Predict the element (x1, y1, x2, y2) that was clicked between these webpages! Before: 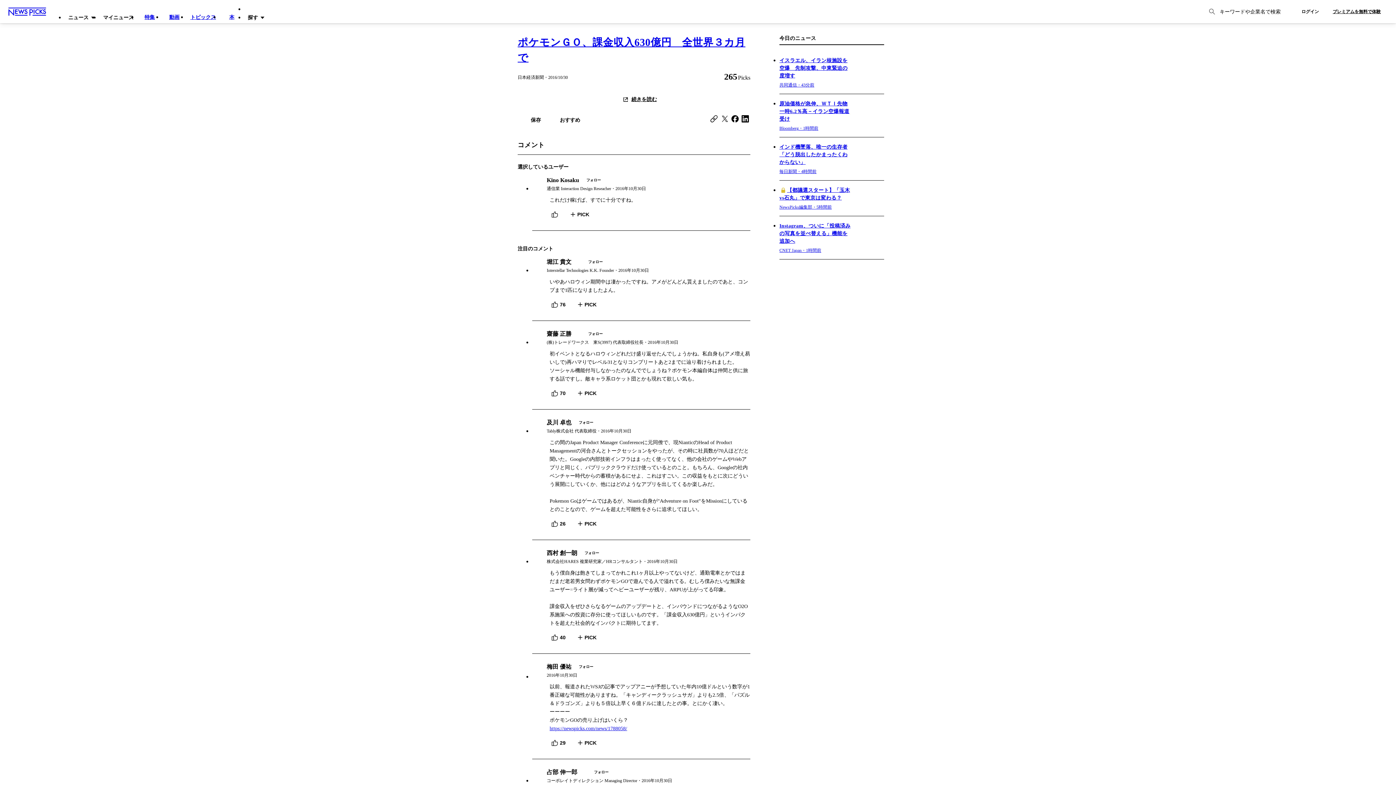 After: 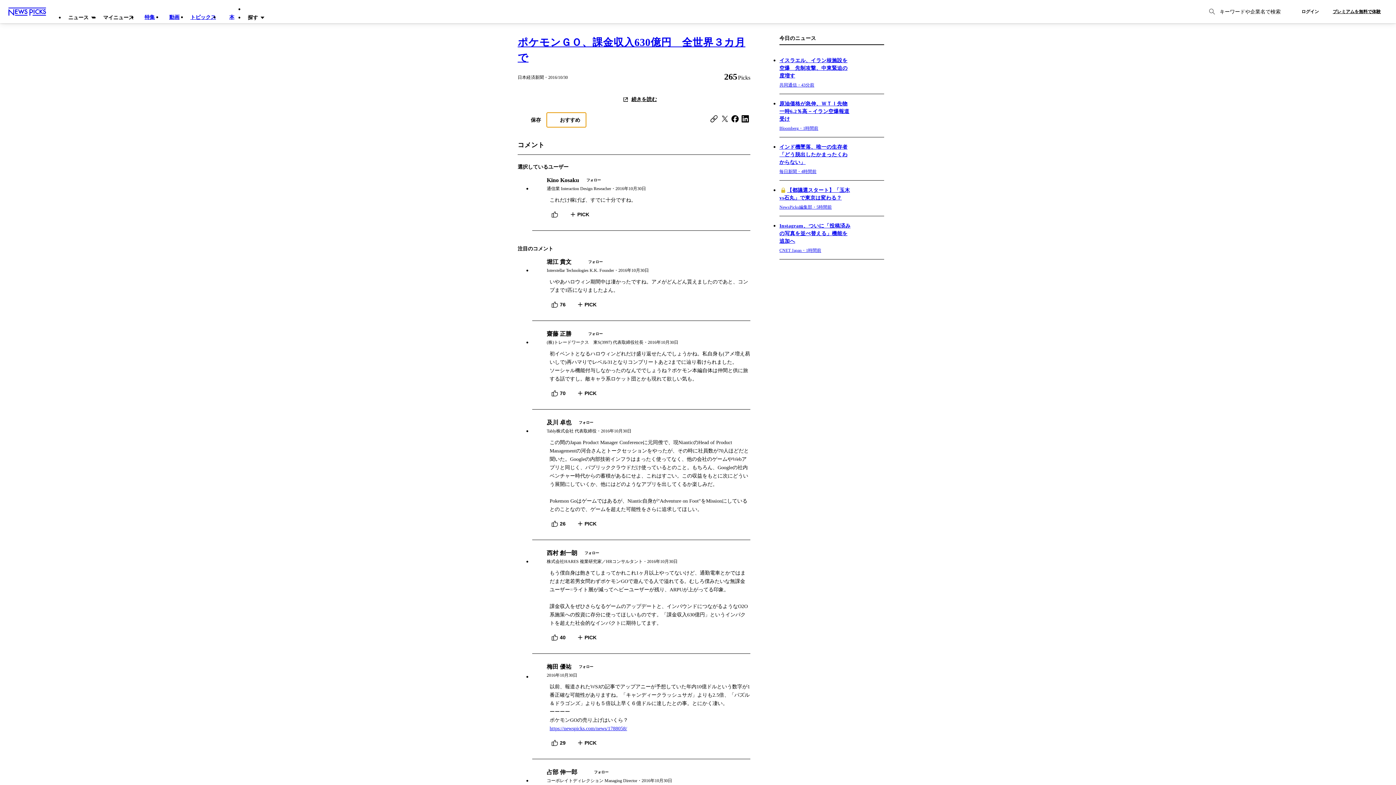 Action: bbox: (546, 112, 586, 127) label: Repost